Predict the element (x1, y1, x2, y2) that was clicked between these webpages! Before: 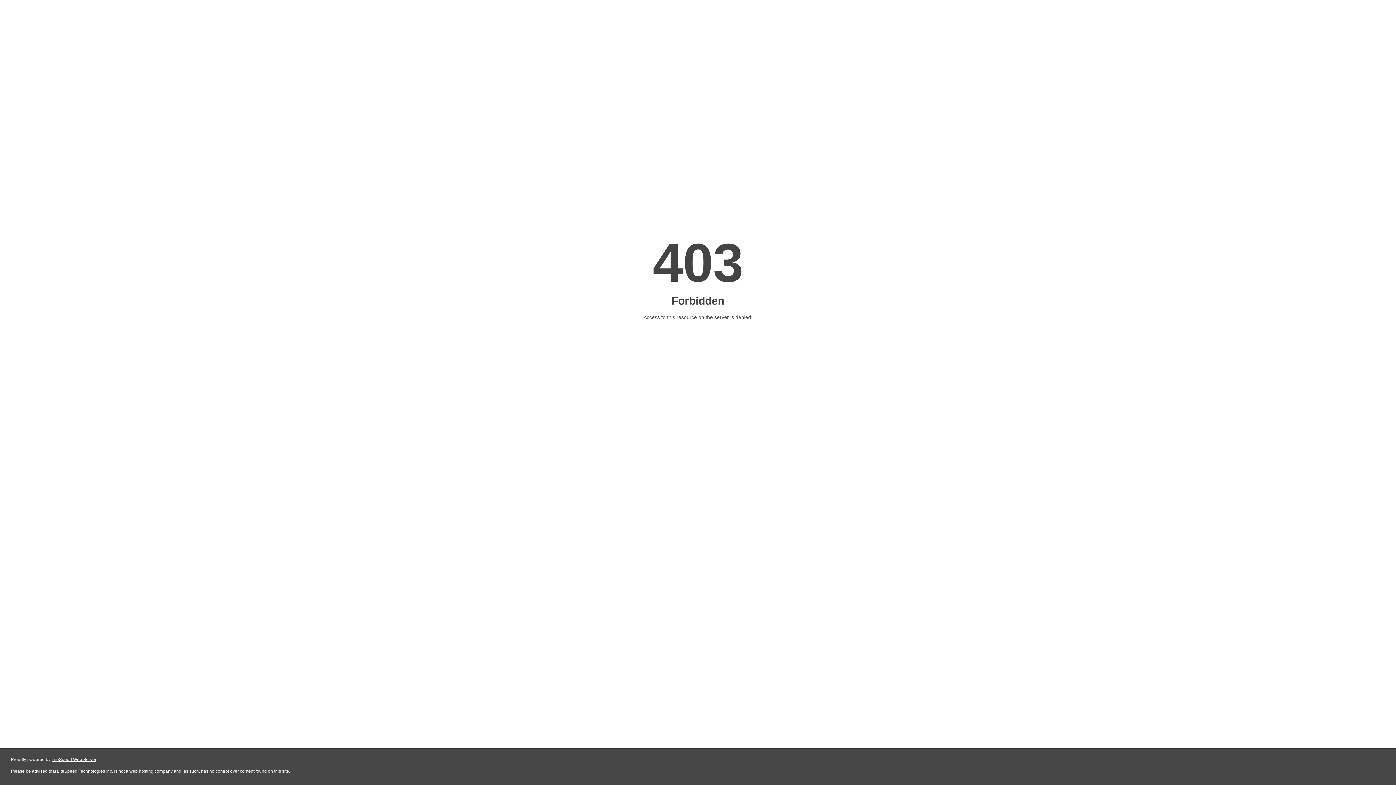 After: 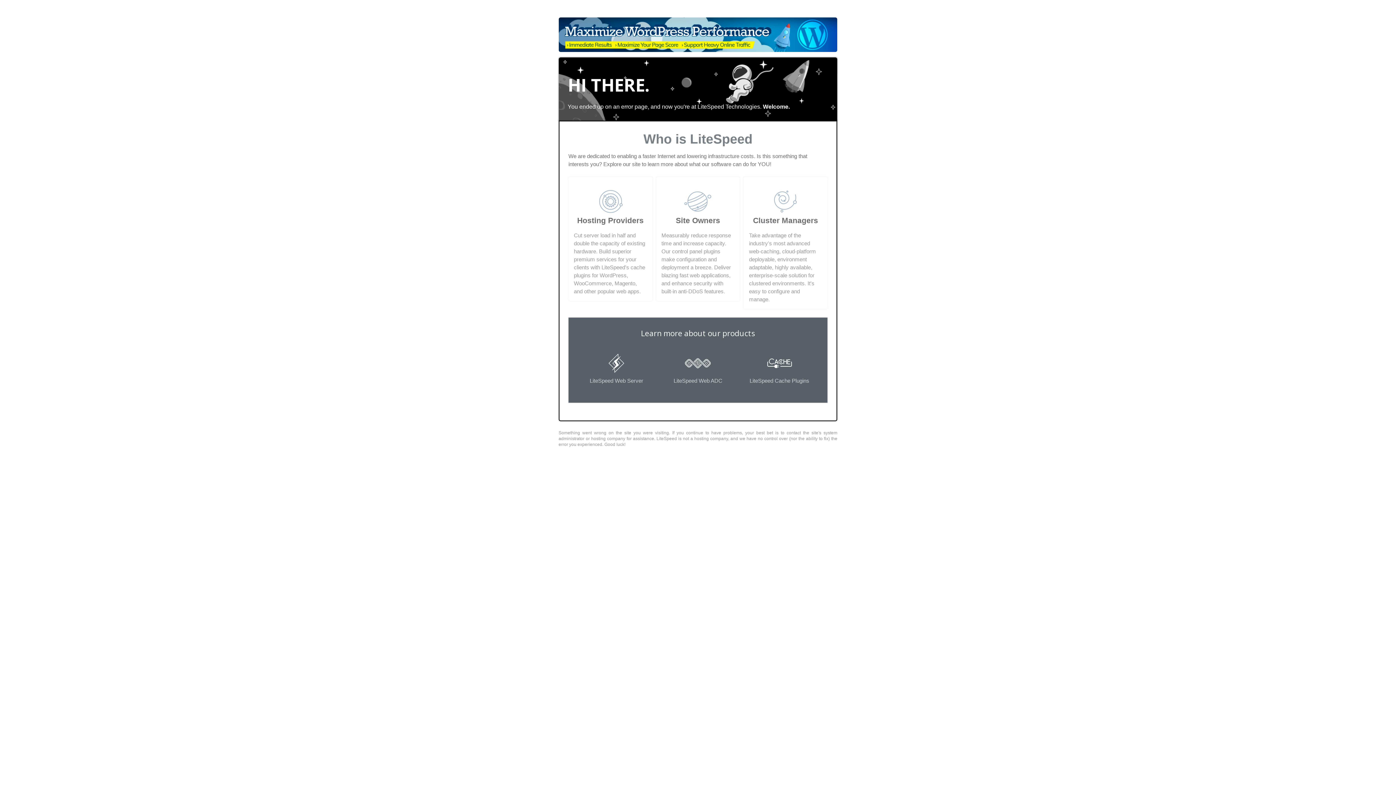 Action: bbox: (51, 757, 96, 762) label: LiteSpeed Web Server